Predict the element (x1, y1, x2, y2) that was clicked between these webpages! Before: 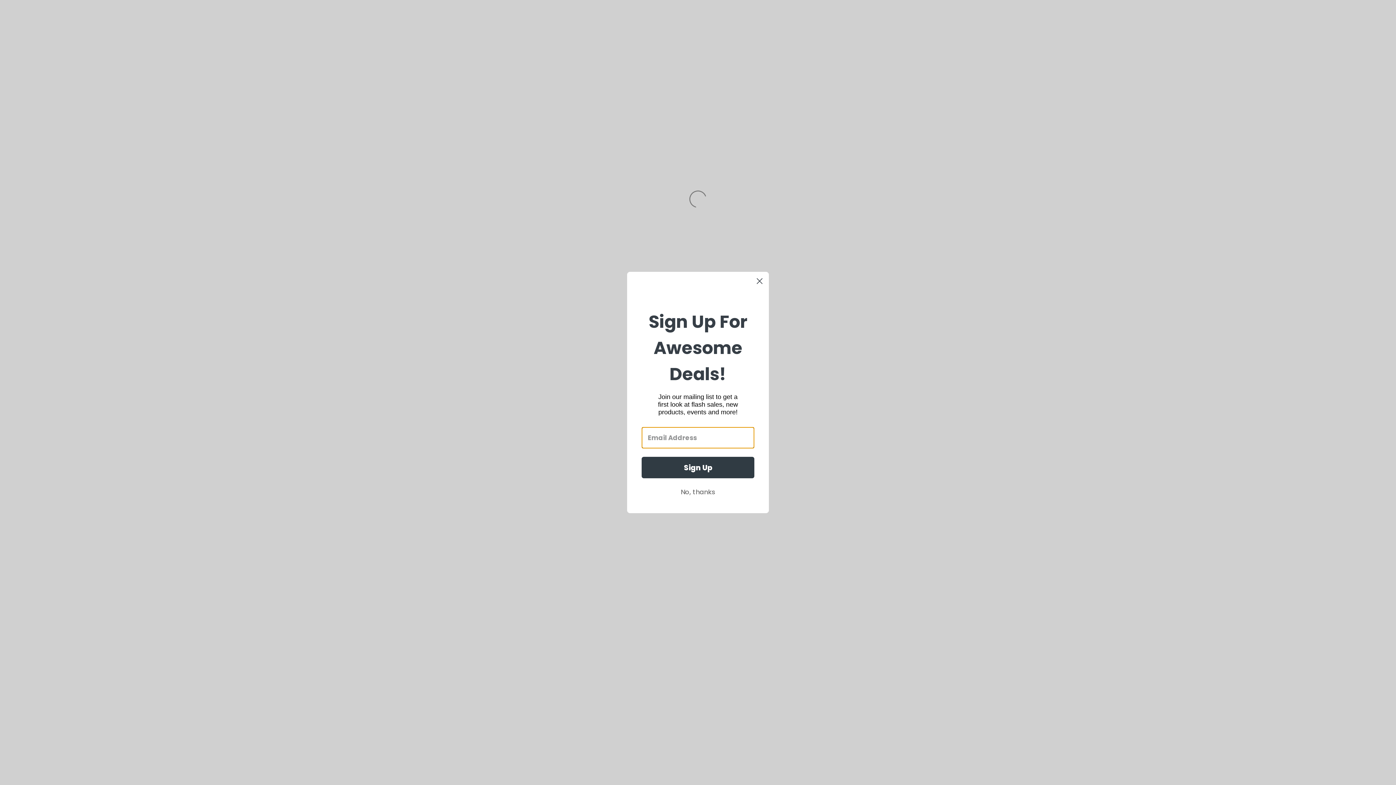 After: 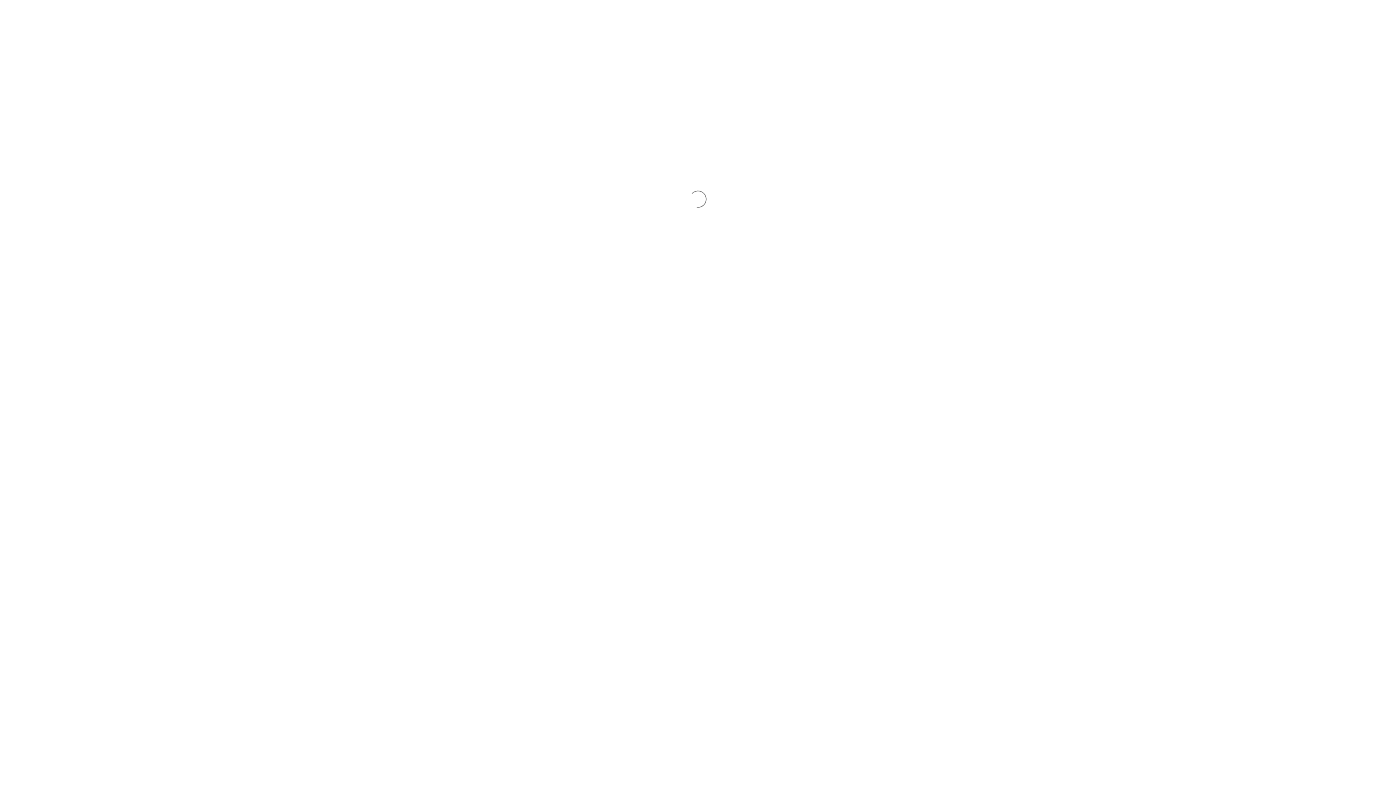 Action: label: No, thanks bbox: (641, 485, 754, 499)